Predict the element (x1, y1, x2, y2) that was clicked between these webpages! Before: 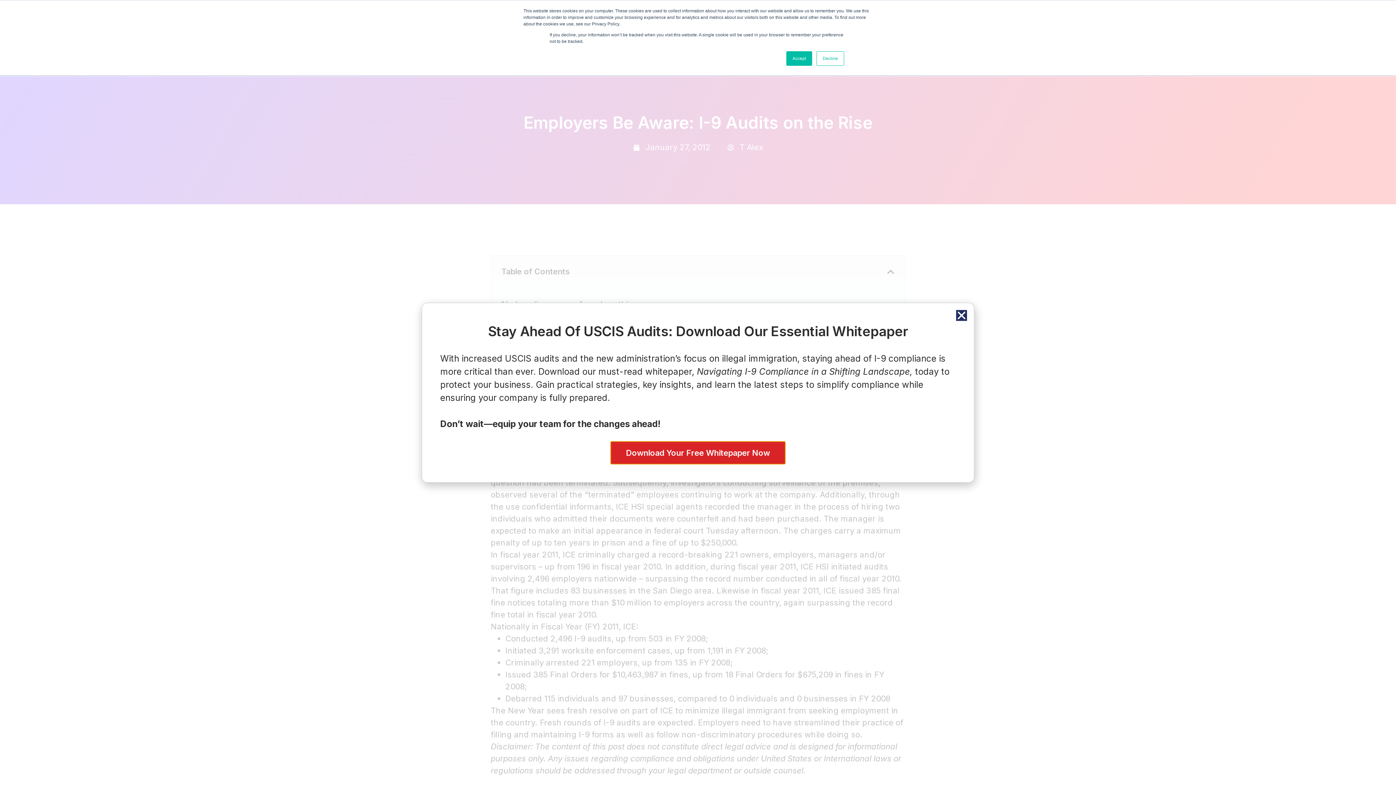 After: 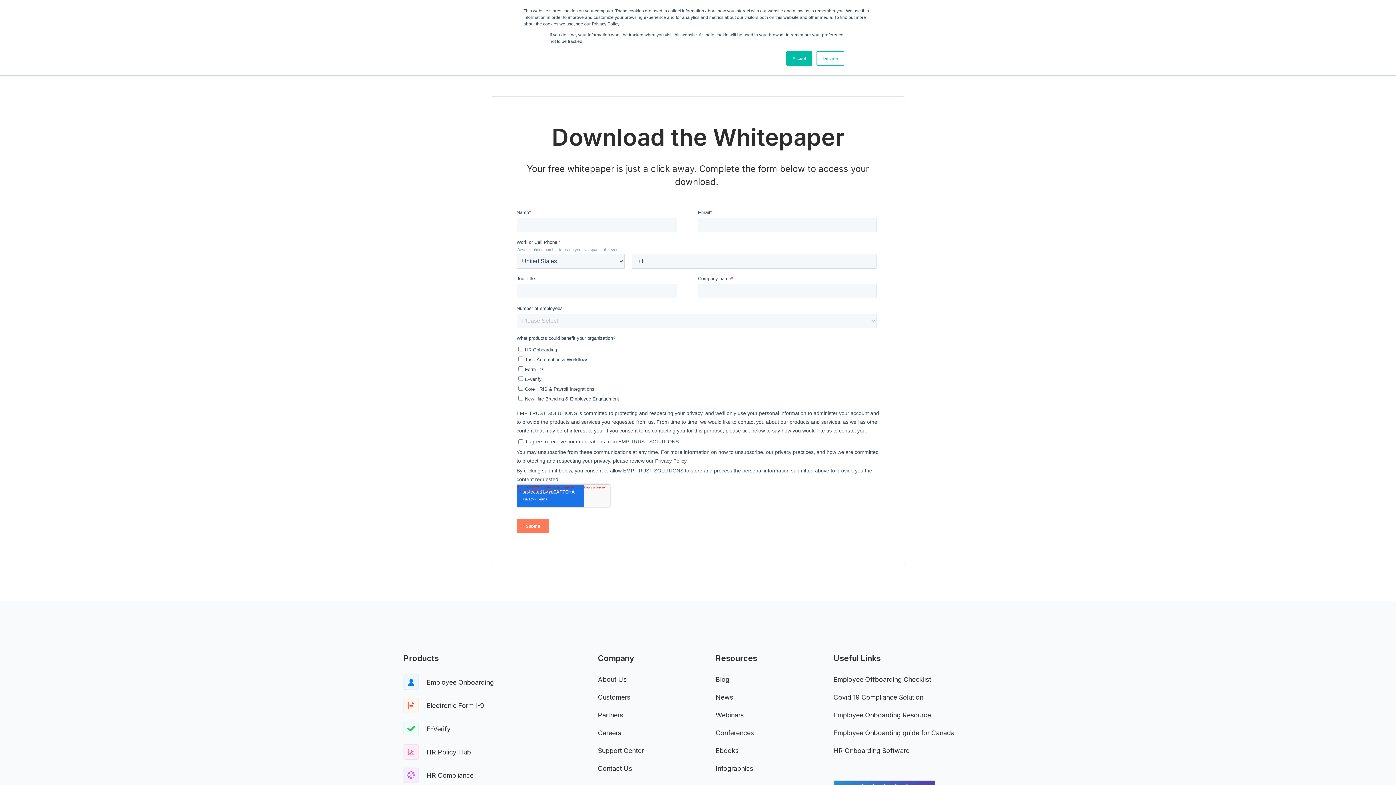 Action: bbox: (610, 441, 785, 464) label: Download Your Free Whitepaper Now